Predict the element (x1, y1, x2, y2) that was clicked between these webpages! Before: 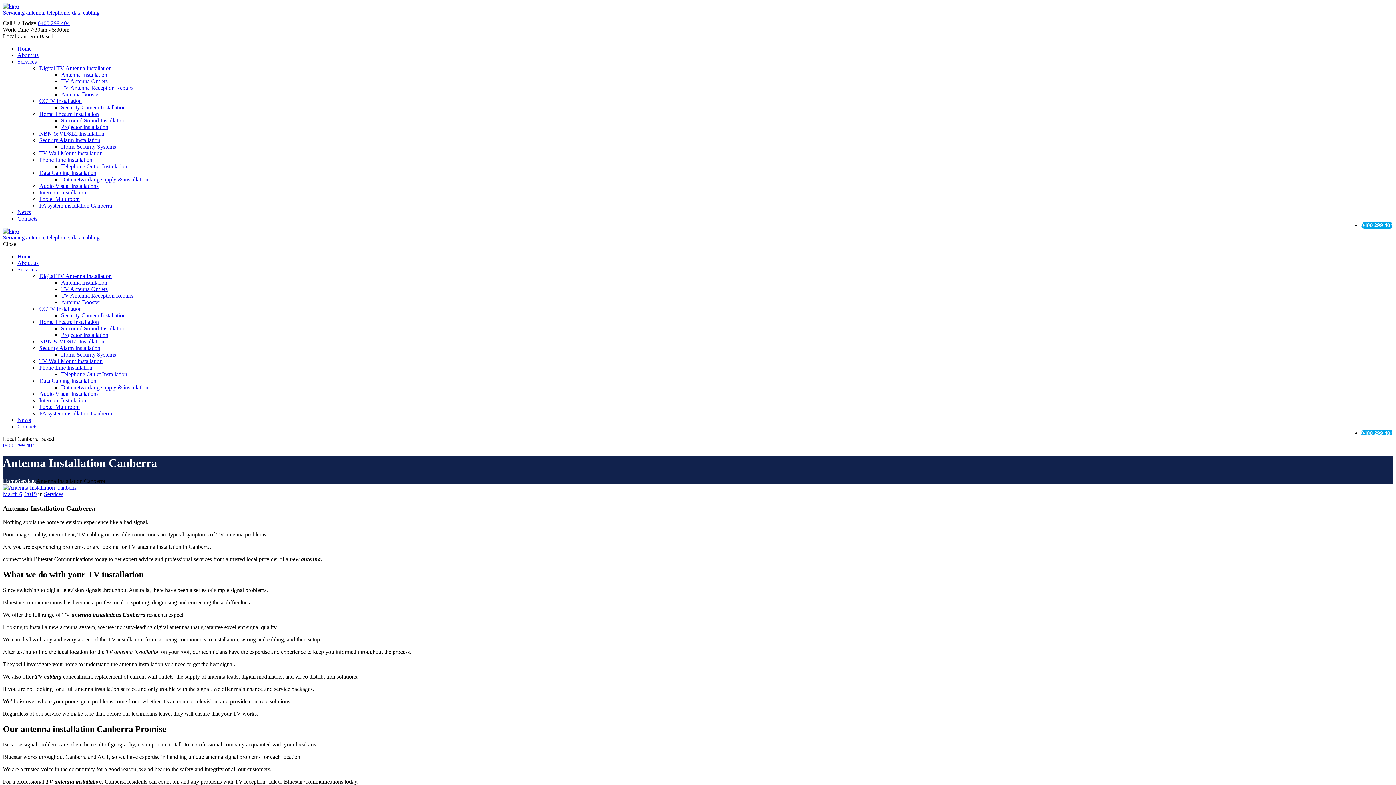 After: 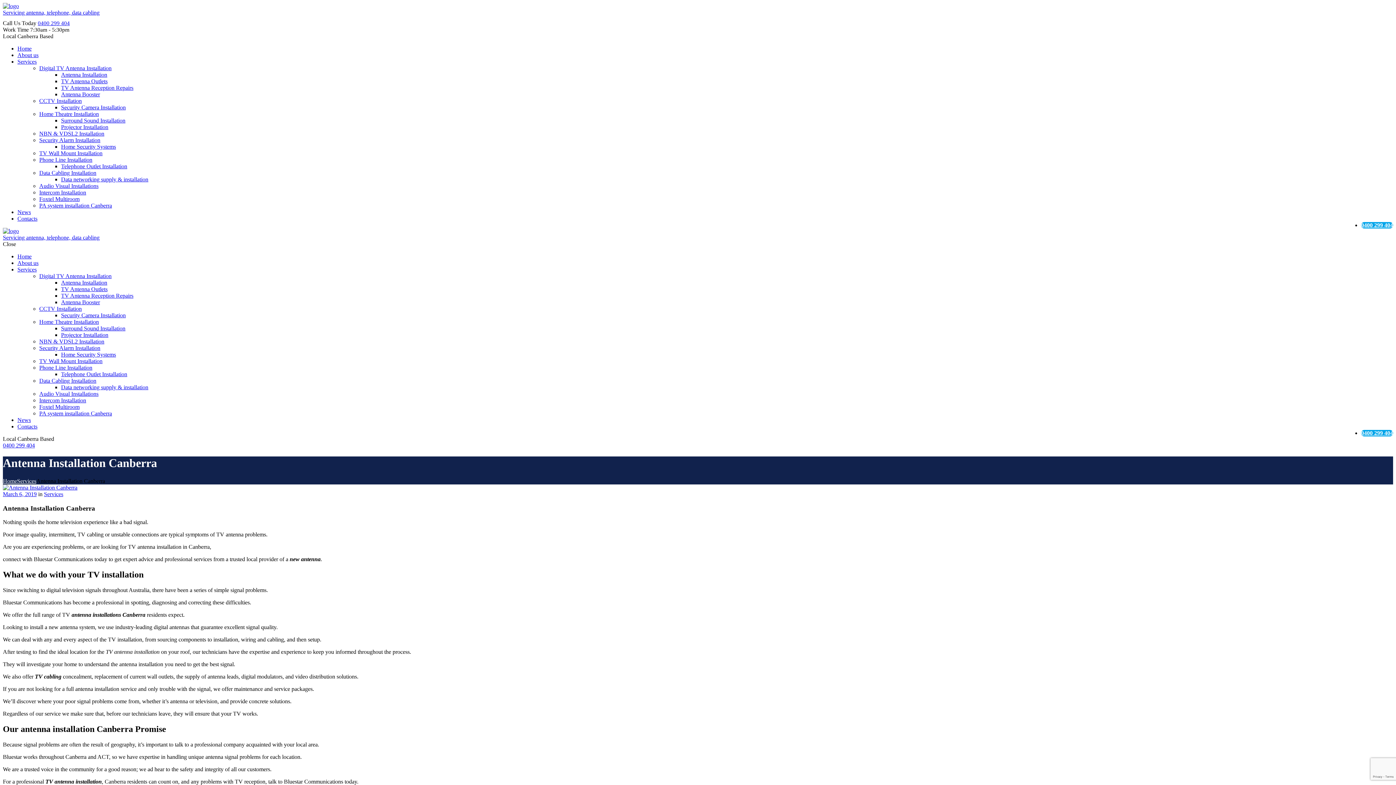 Action: label: 0400 299 404 bbox: (1361, 222, 1393, 228)